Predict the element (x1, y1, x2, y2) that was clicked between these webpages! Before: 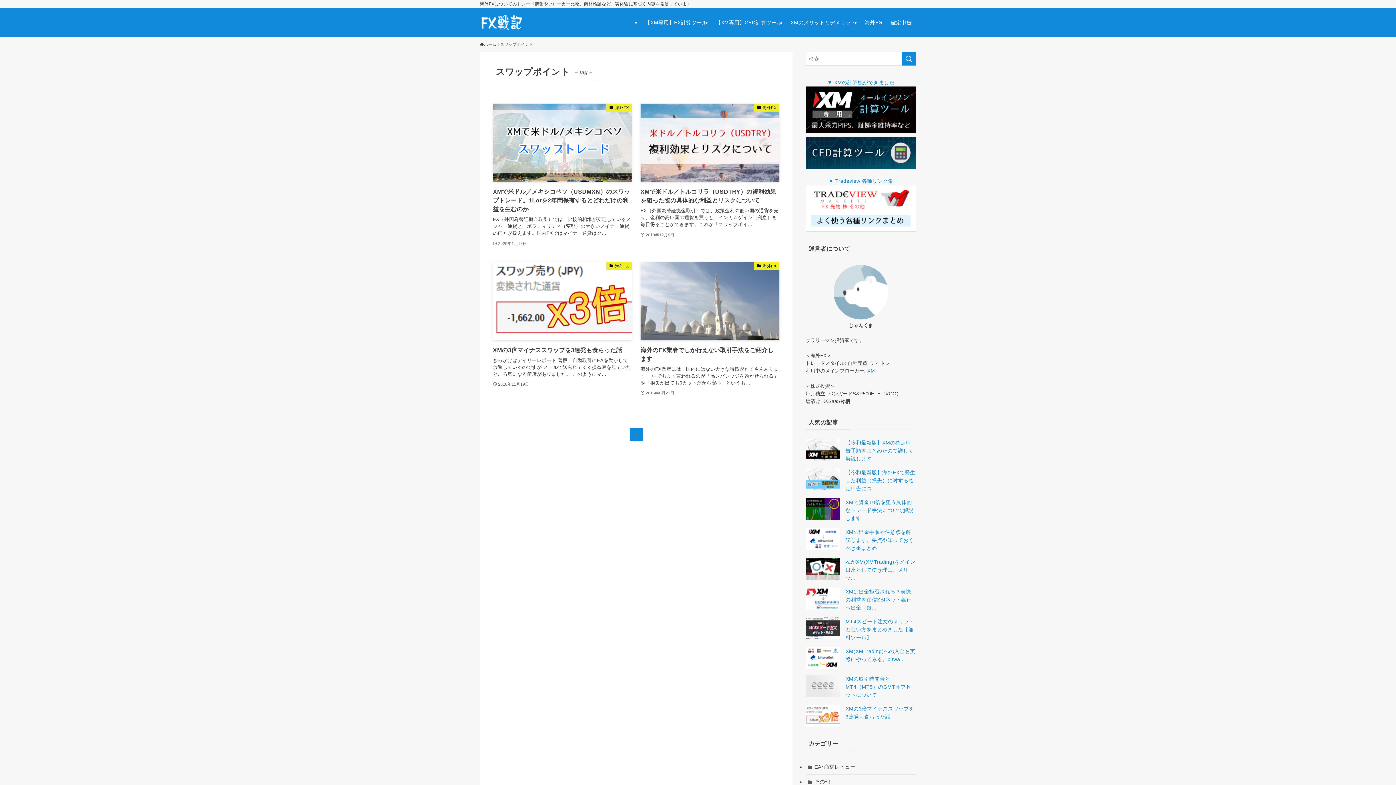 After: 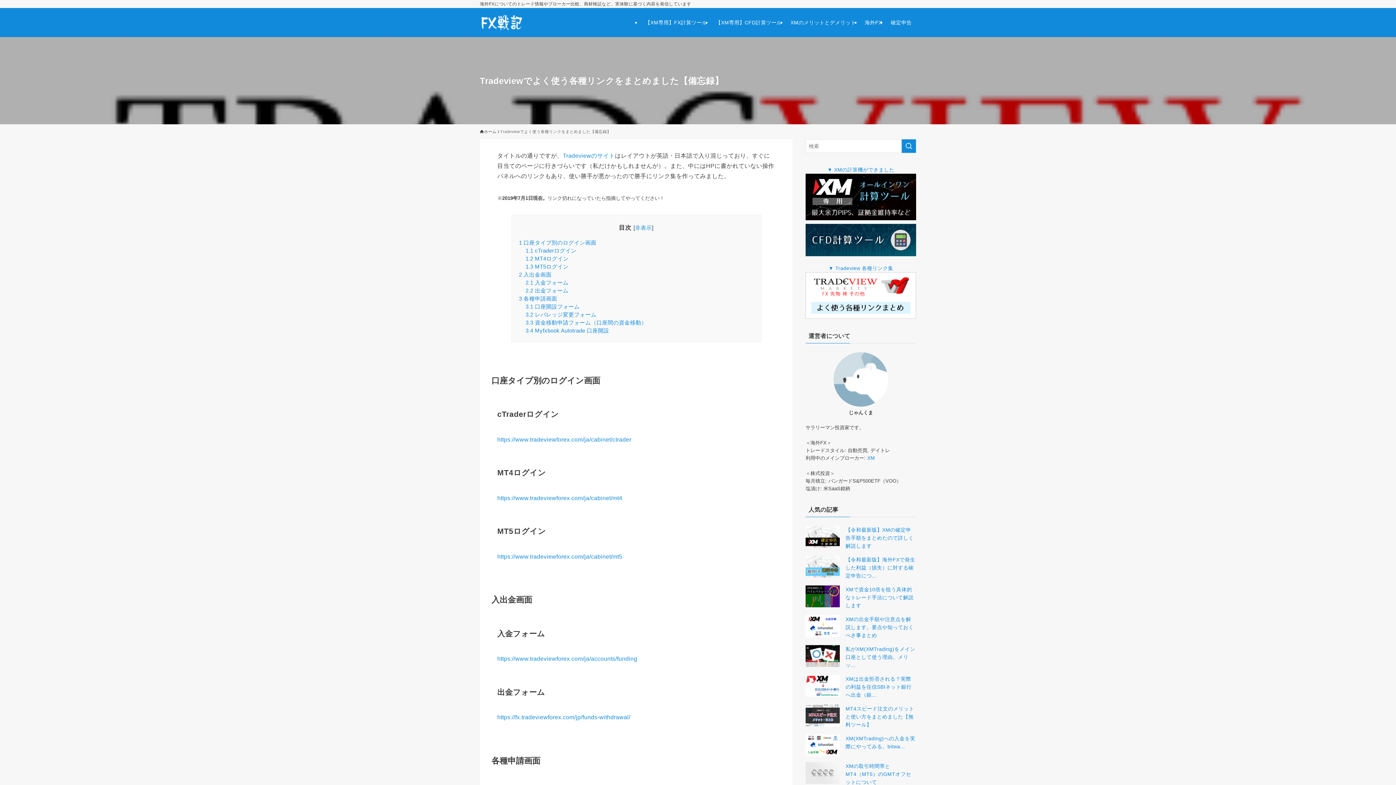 Action: label: ▼ Tradeview 各種リンク集
 bbox: (805, 178, 916, 231)